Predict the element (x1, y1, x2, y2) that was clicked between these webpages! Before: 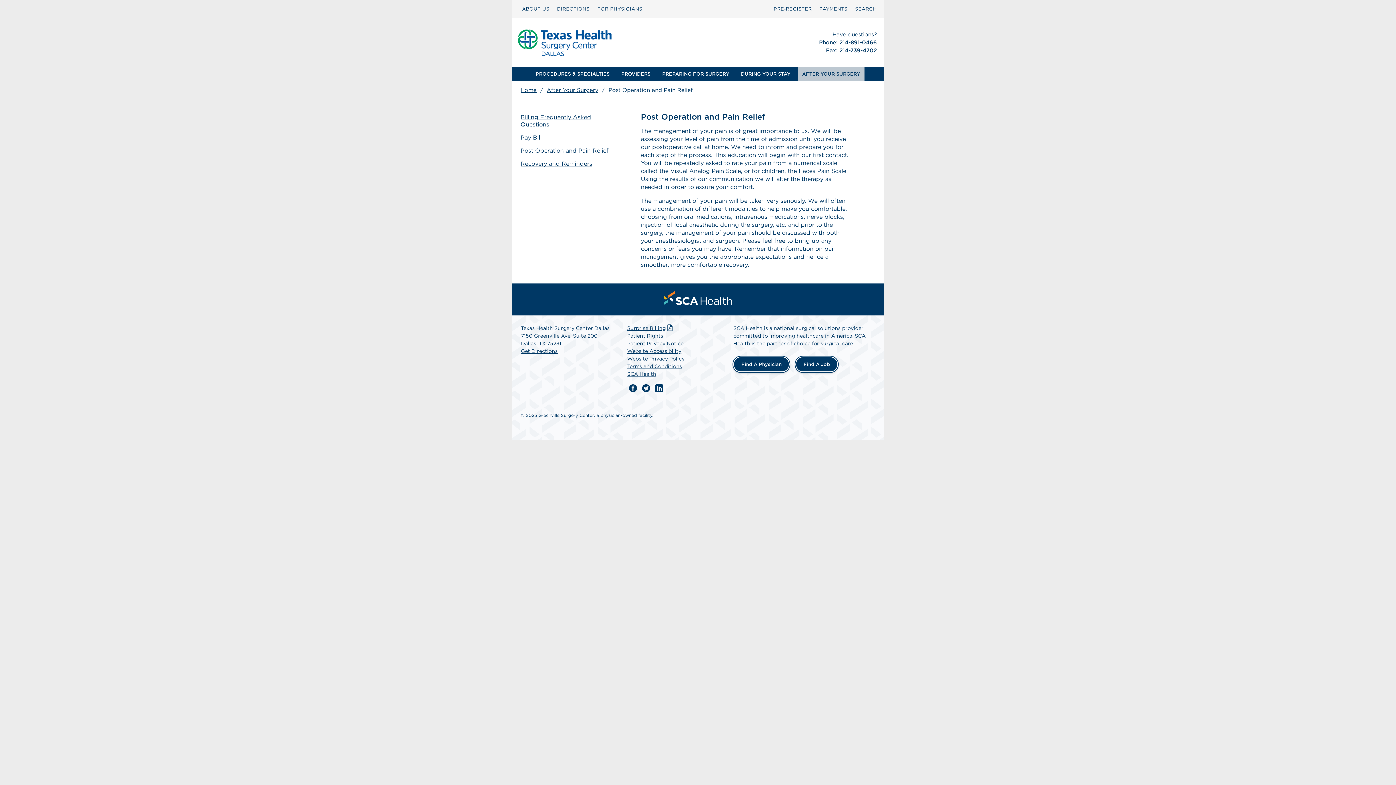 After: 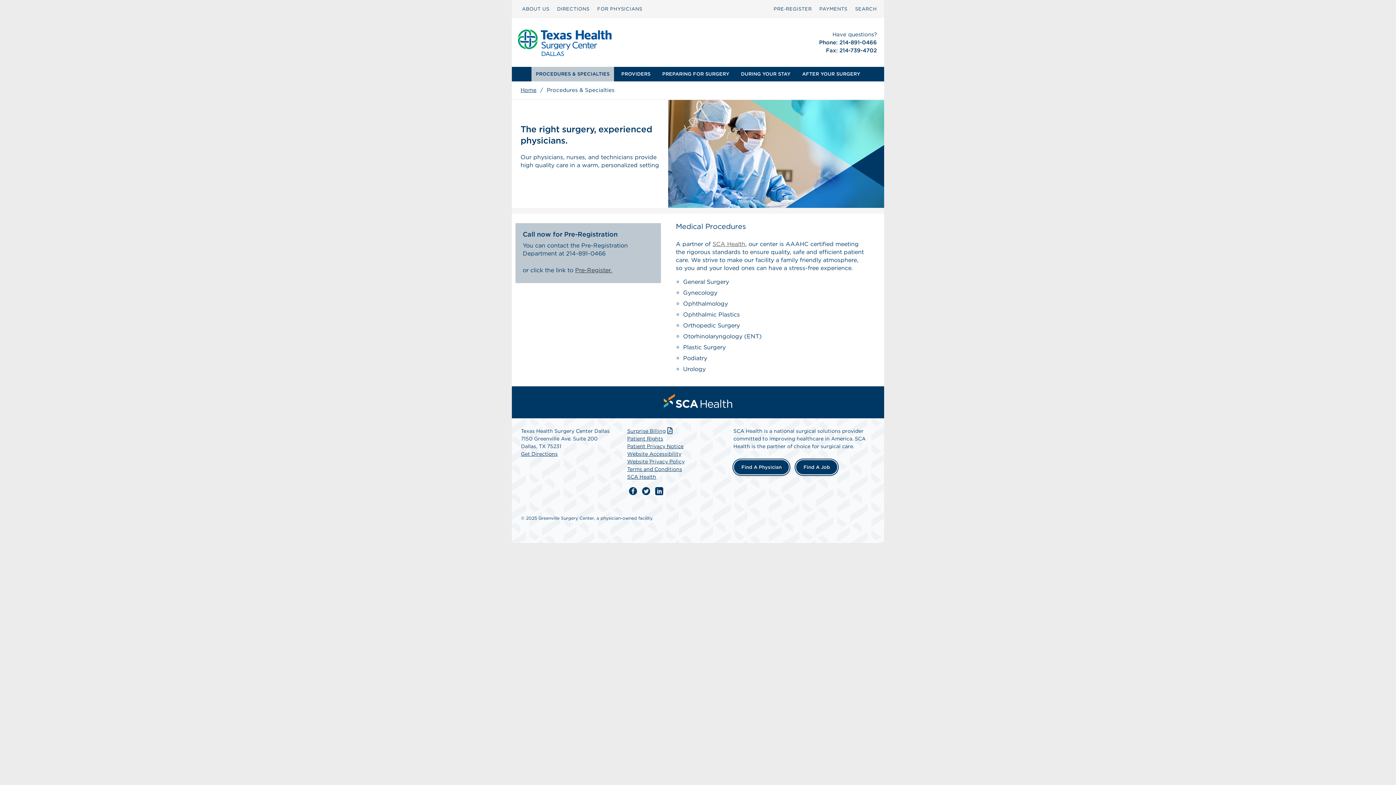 Action: bbox: (531, 66, 614, 81) label: PROCEDURES & SPECIALTIES